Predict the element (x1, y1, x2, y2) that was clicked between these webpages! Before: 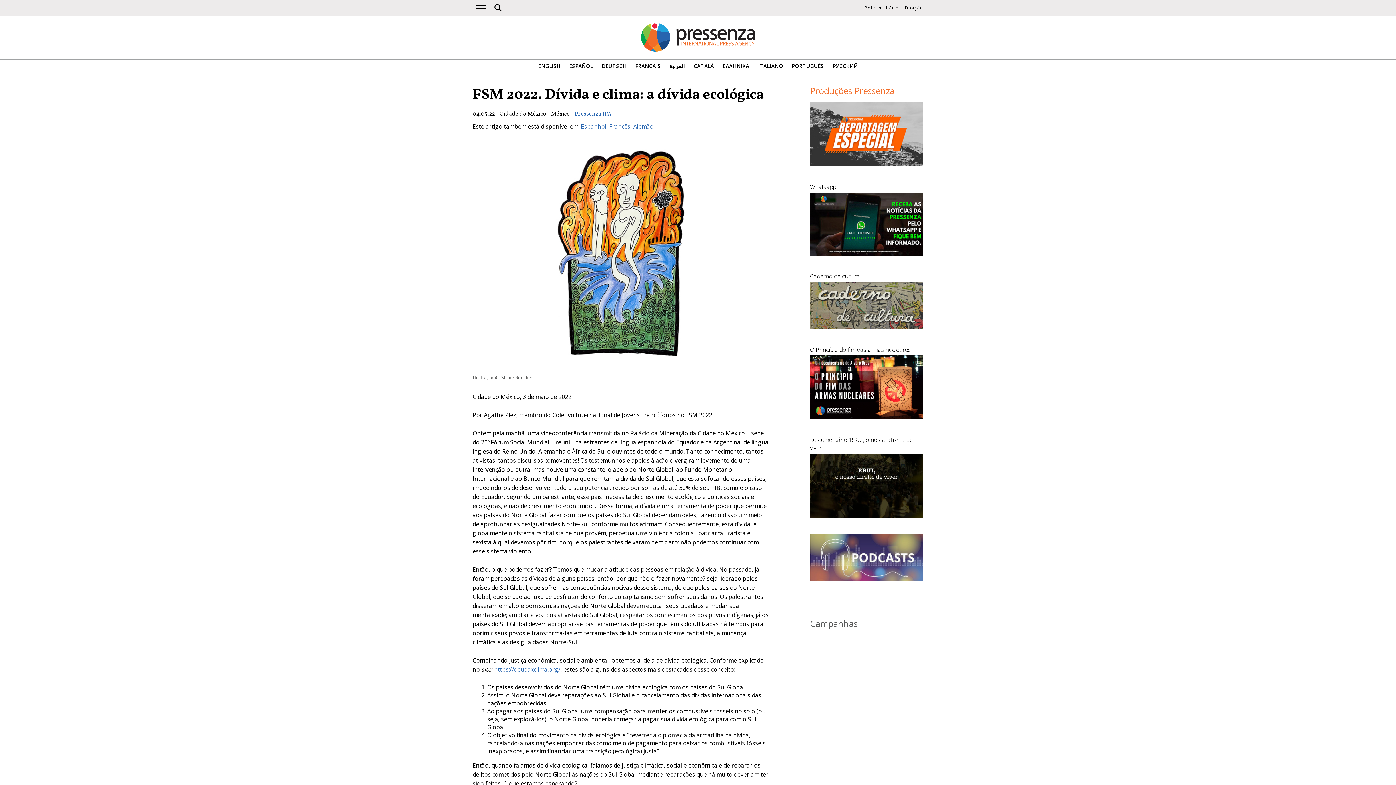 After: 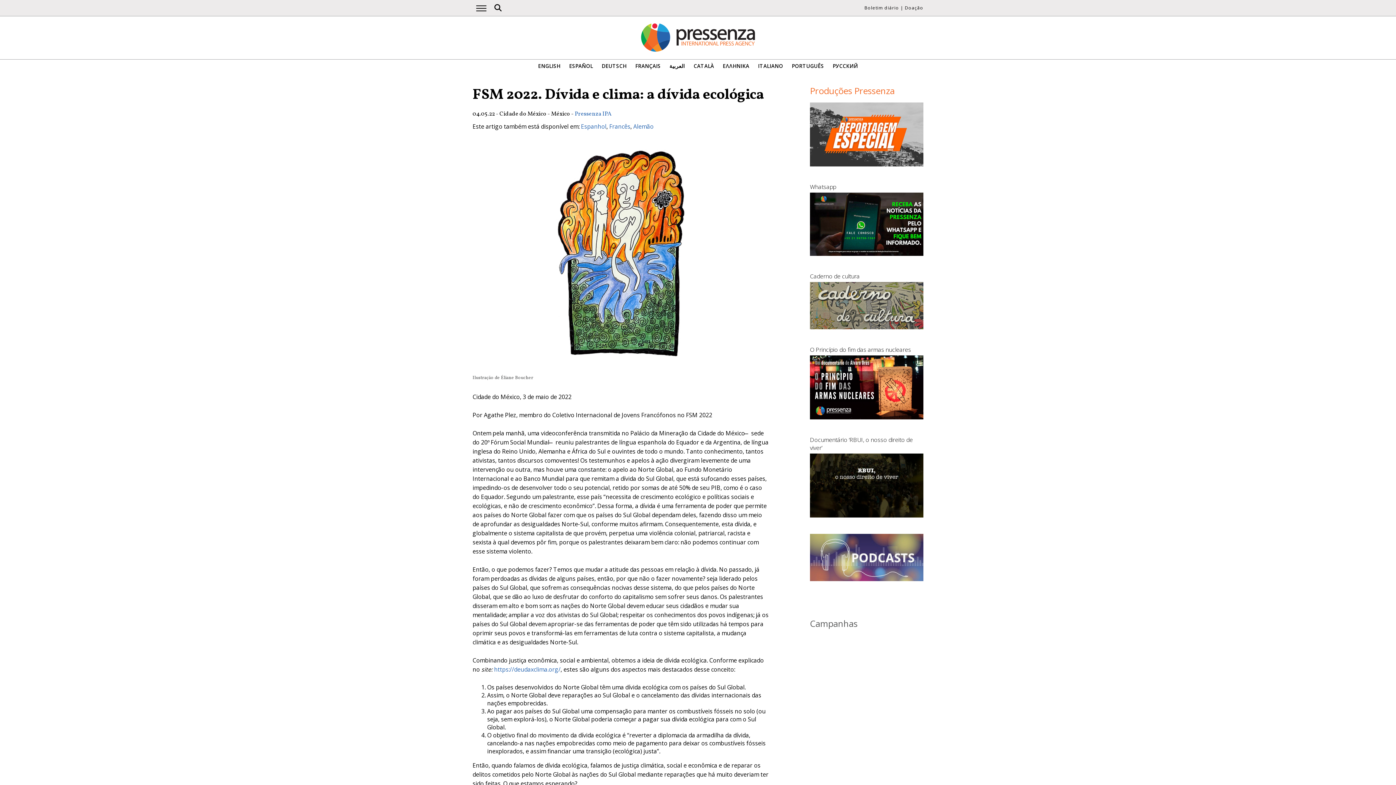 Action: label: PORTUGUÊS bbox: (792, 63, 824, 69)